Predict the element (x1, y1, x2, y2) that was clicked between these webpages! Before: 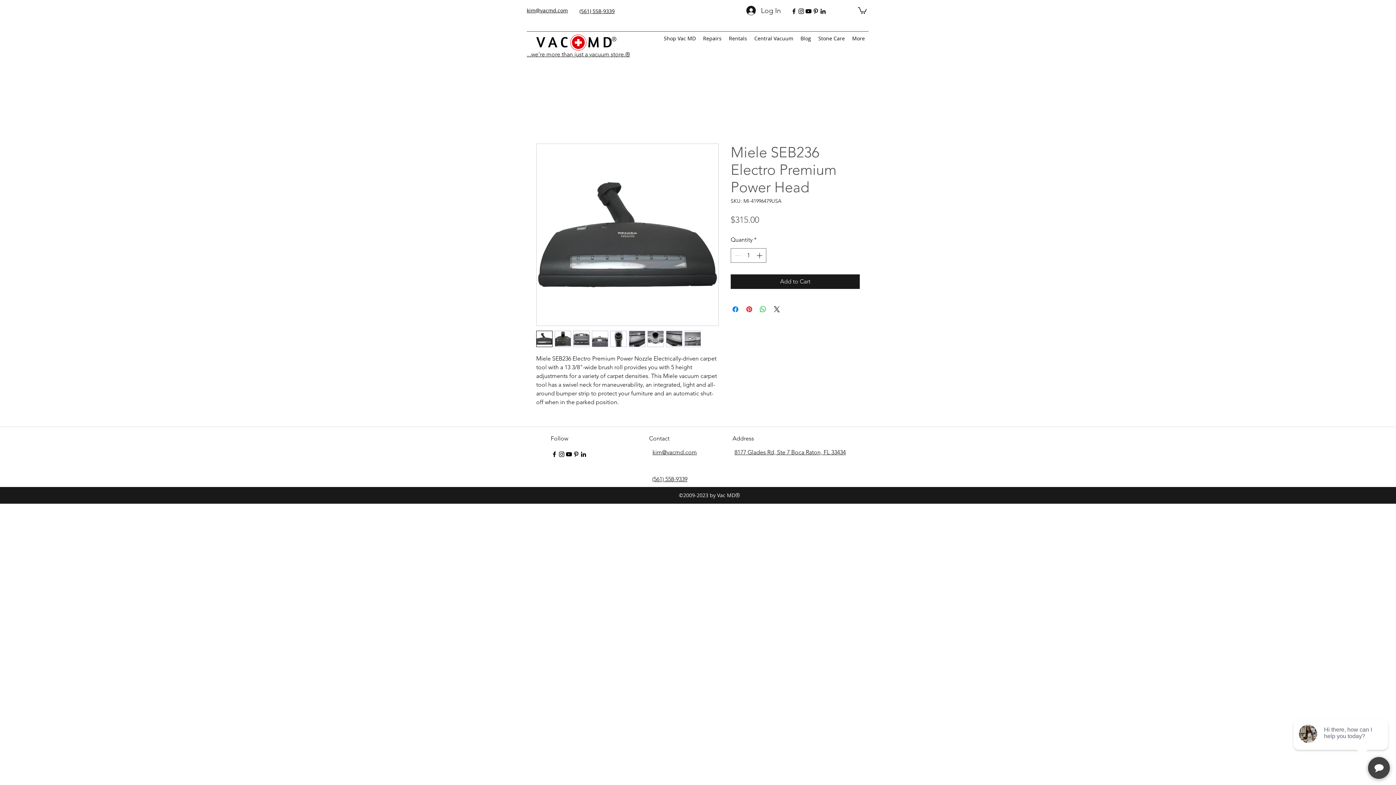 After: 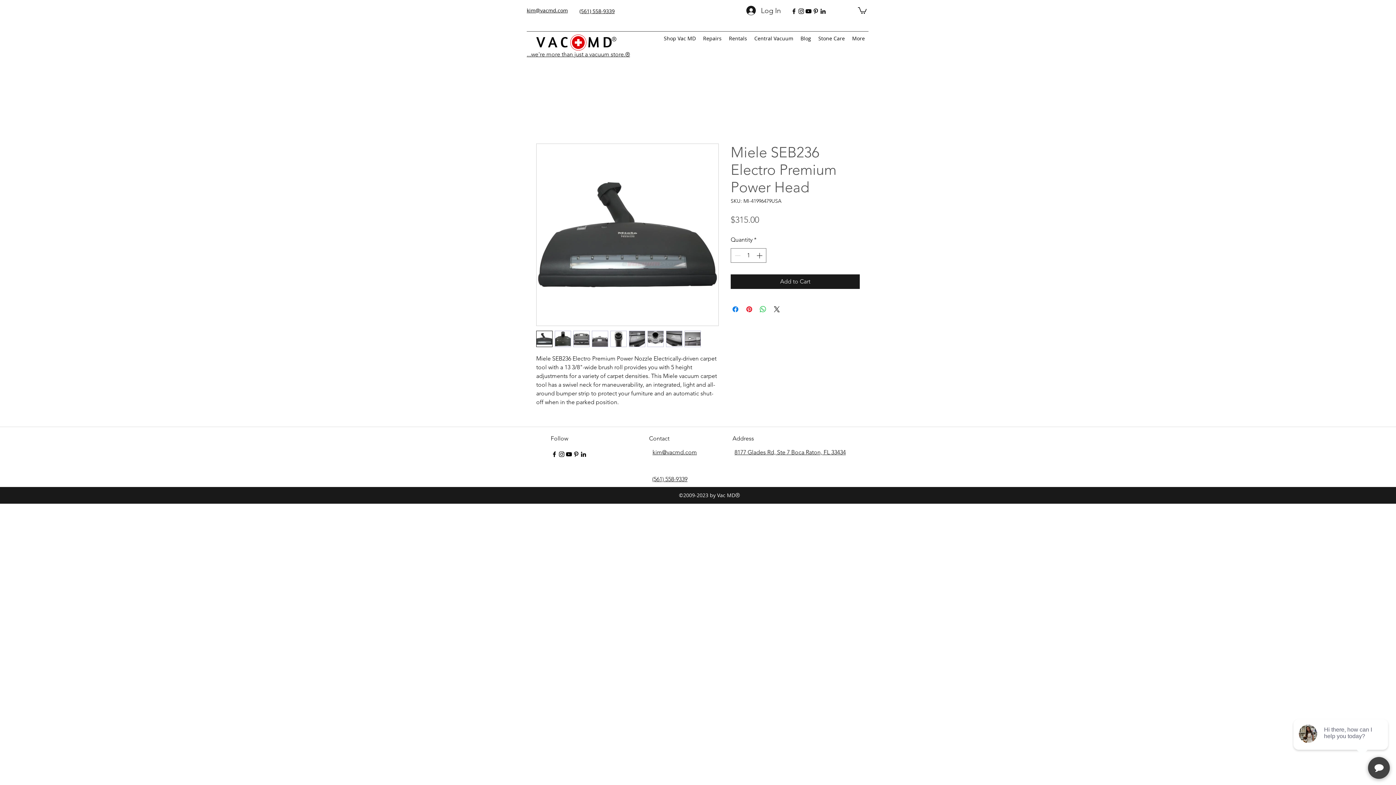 Action: bbox: (819, 7, 826, 14) label: linkedin